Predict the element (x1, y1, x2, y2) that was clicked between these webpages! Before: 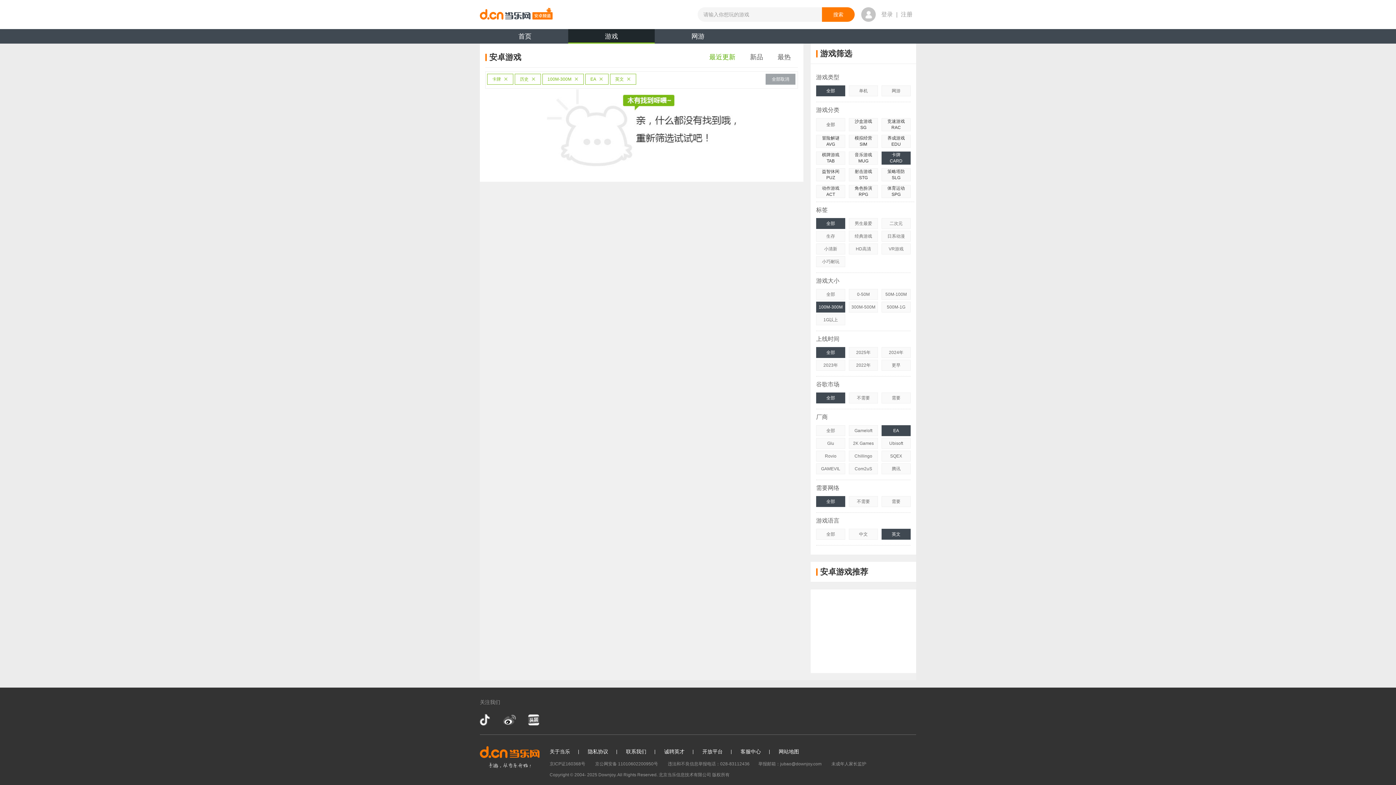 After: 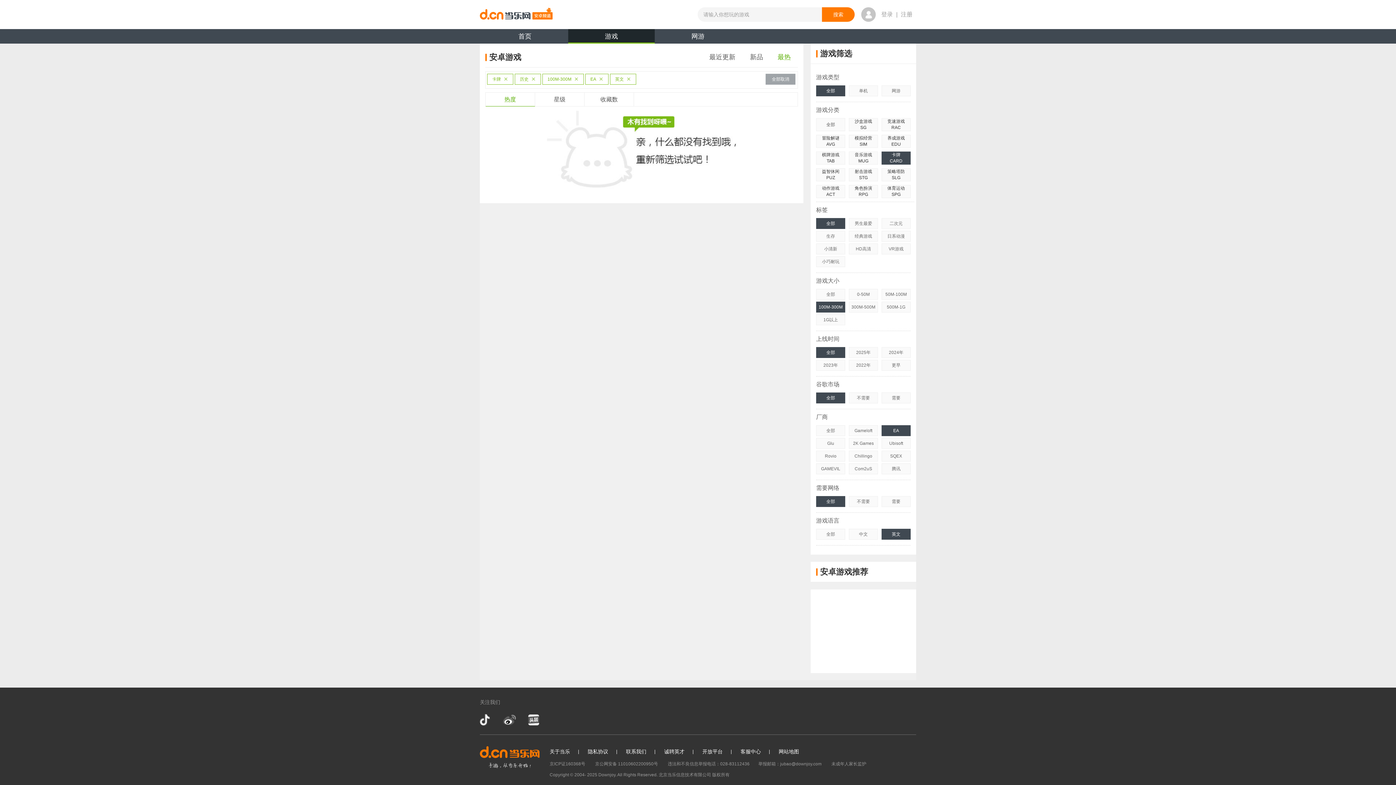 Action: bbox: (777, 53, 790, 60) label: 最热